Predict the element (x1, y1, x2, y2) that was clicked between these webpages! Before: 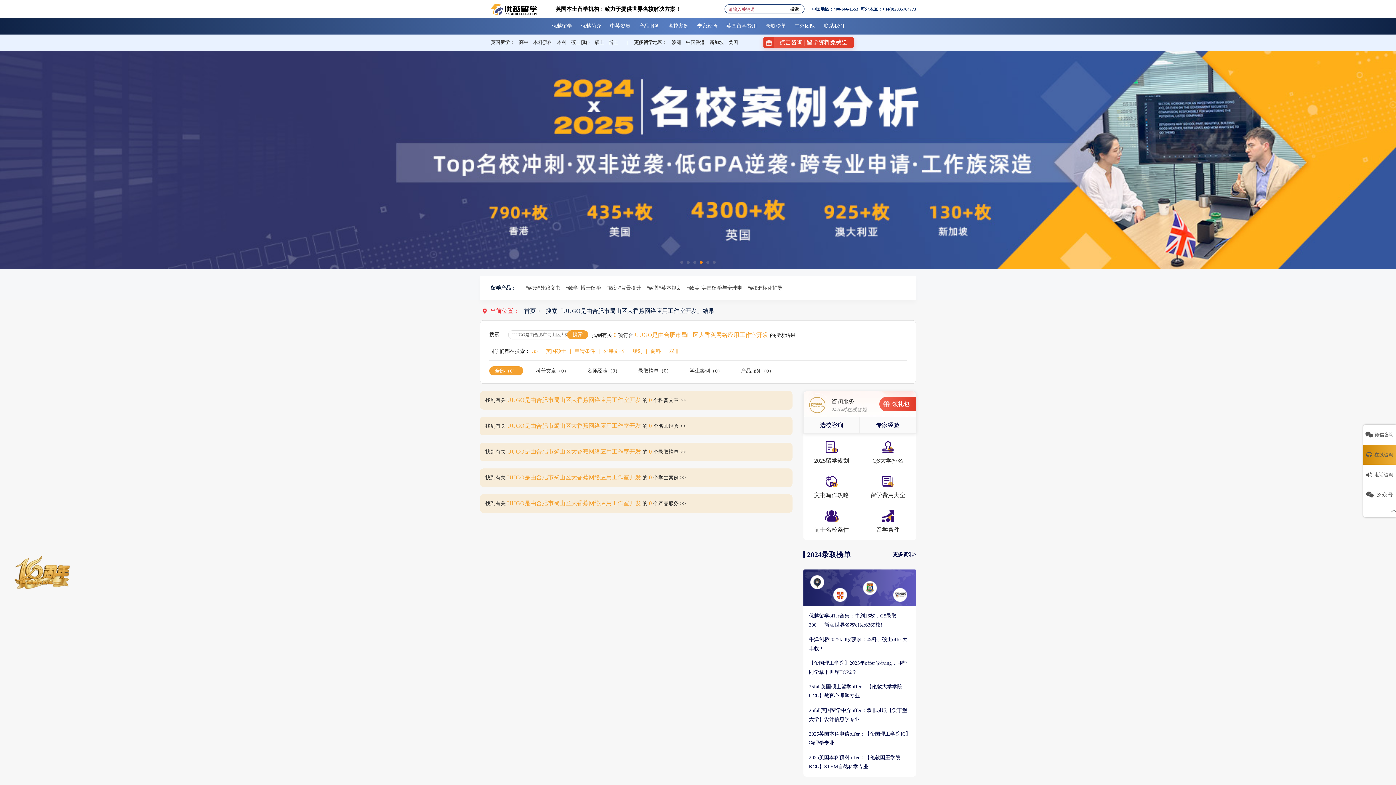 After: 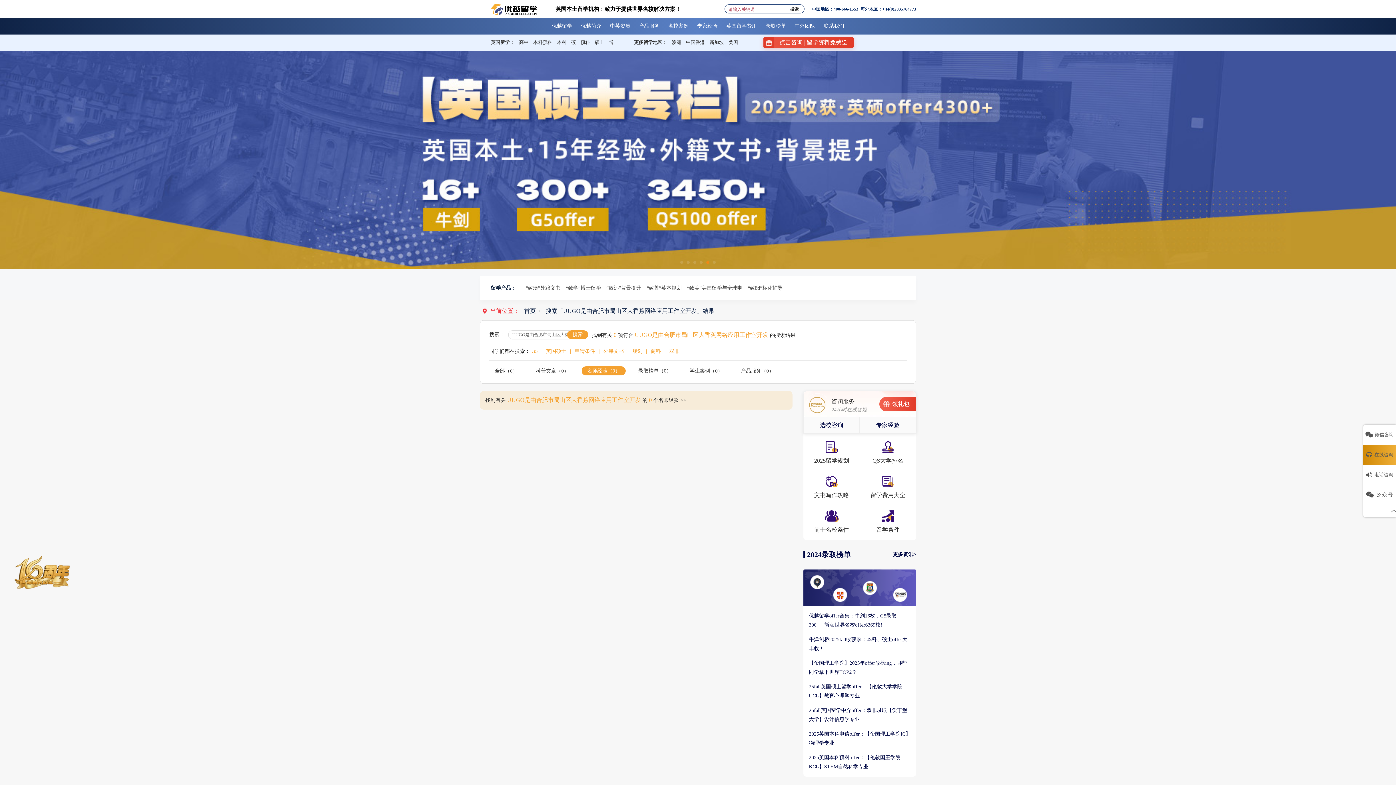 Action: bbox: (581, 366, 625, 375) label: 名师经验（0）